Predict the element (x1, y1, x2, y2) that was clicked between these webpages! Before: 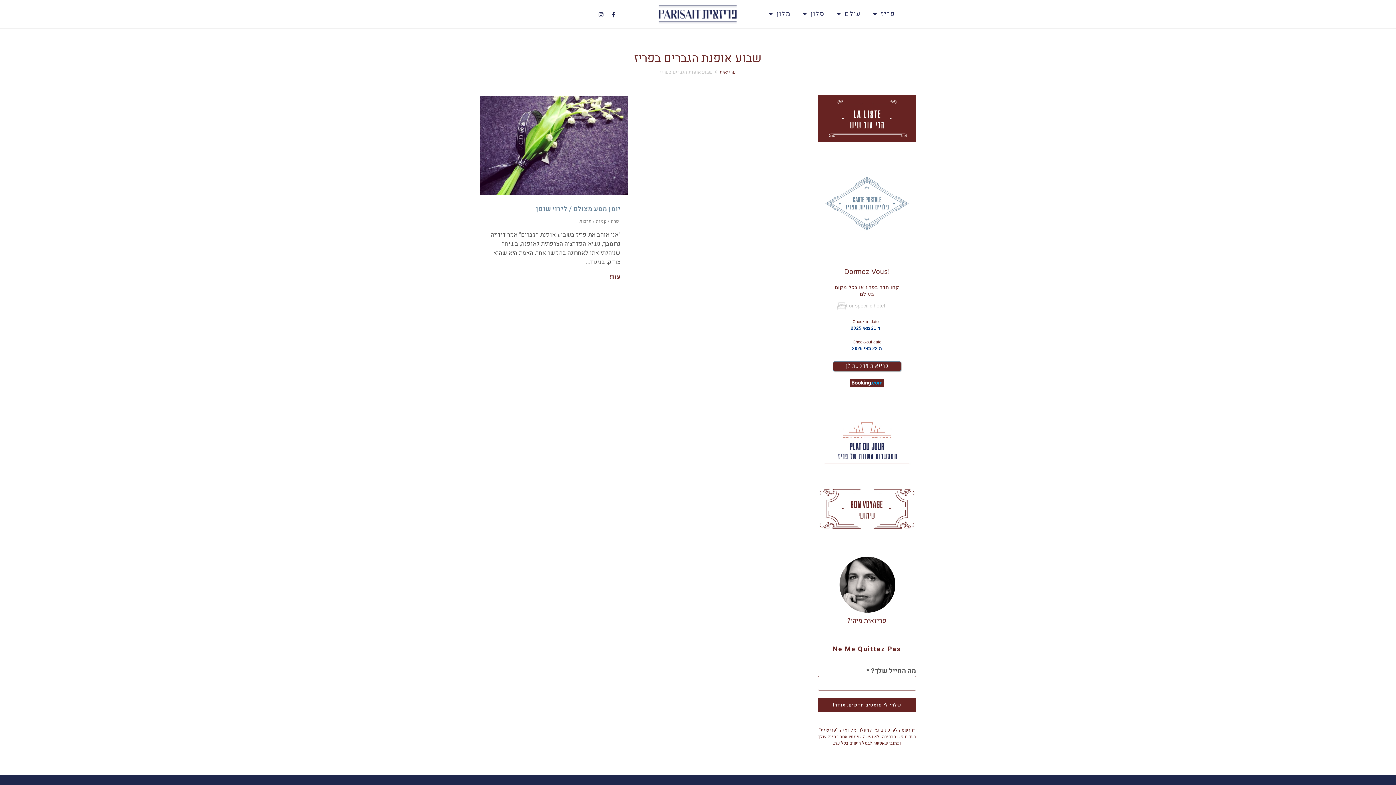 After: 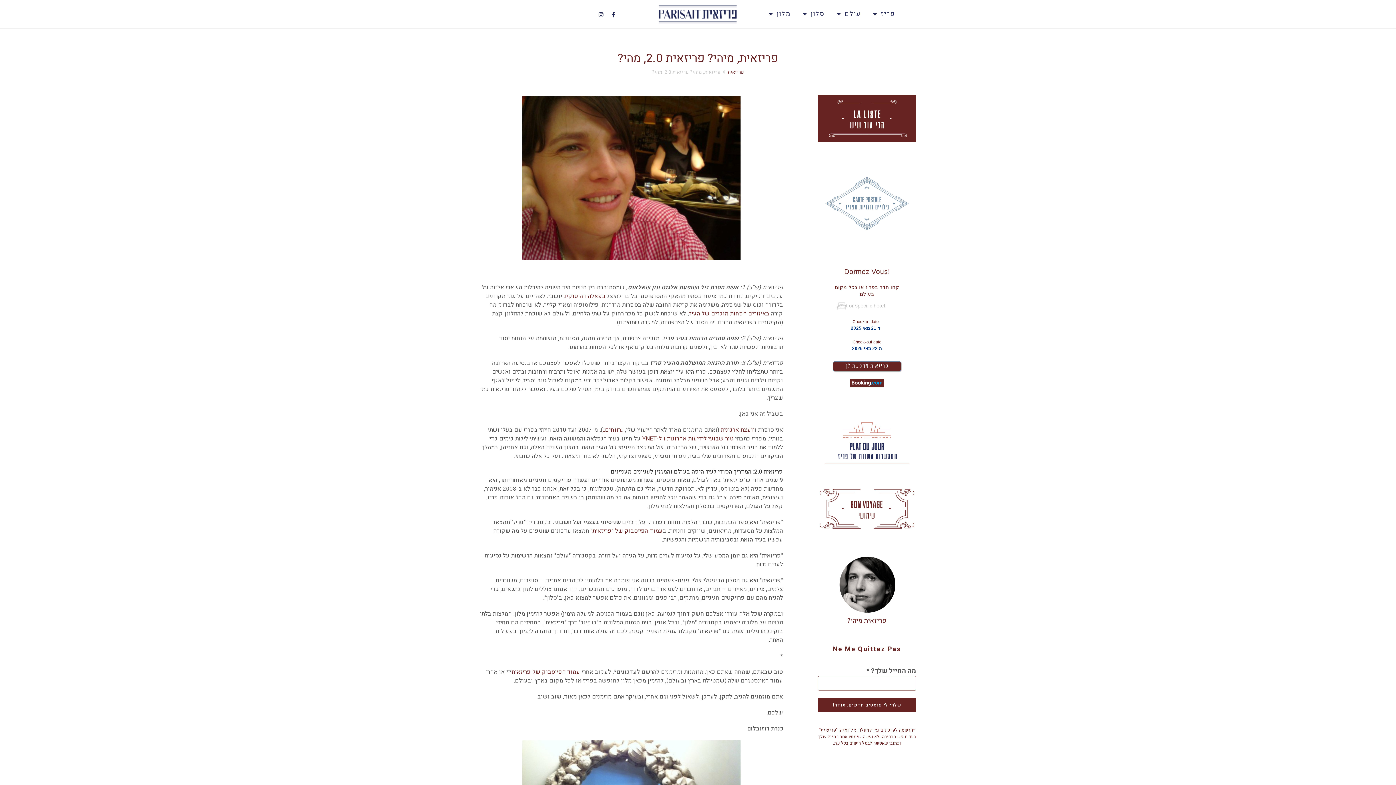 Action: bbox: (847, 616, 887, 626) label: פריזאית מיהי?